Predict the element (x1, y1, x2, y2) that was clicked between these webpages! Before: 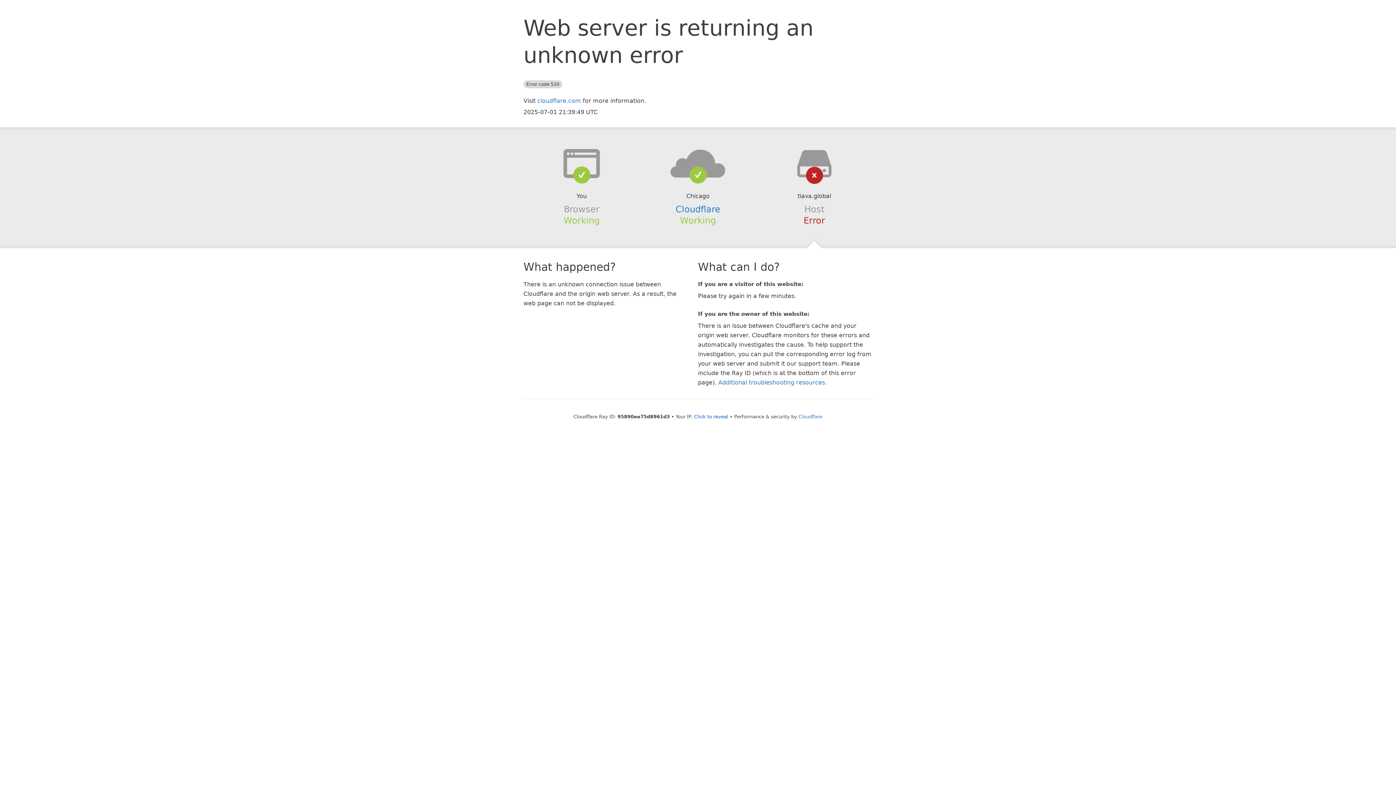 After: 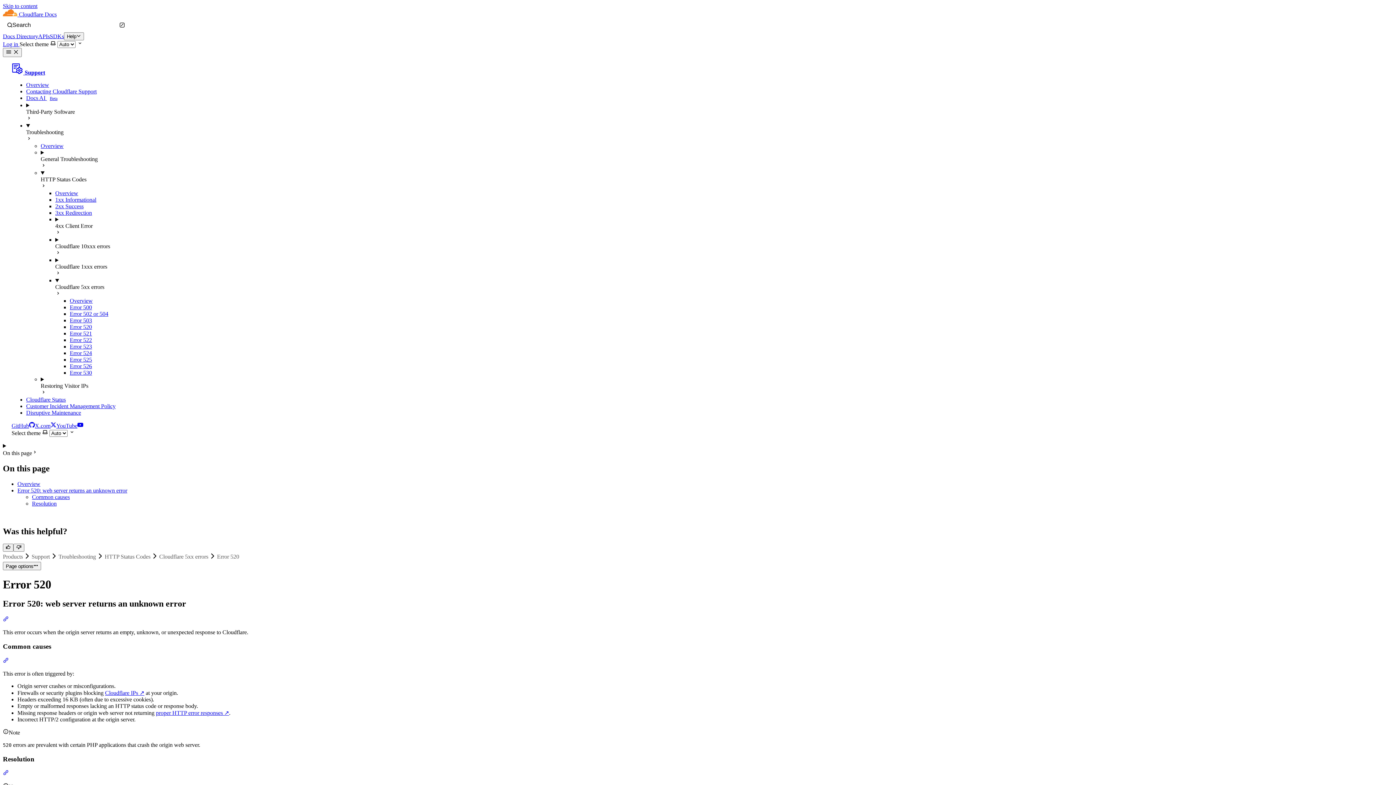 Action: bbox: (718, 379, 825, 386) label: Additional troubleshooting resources